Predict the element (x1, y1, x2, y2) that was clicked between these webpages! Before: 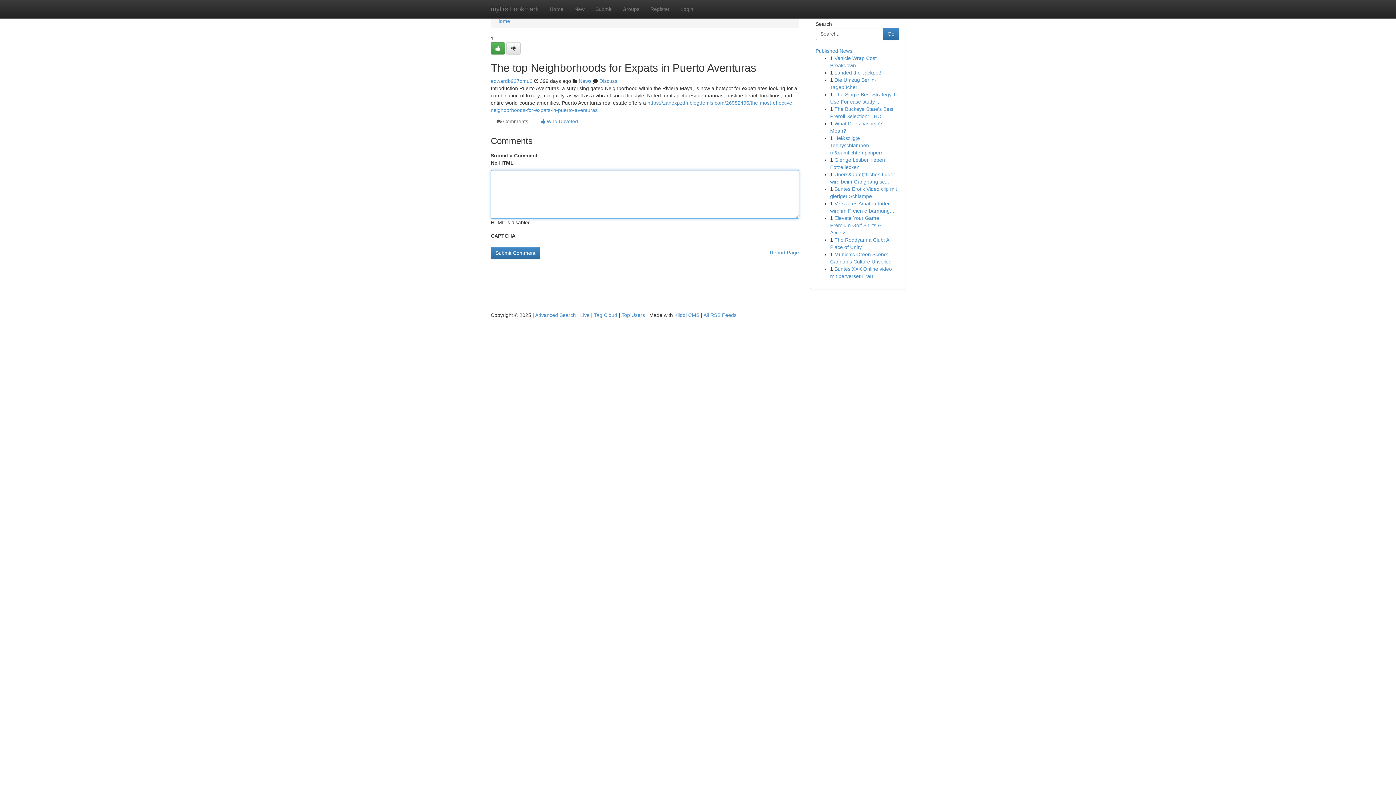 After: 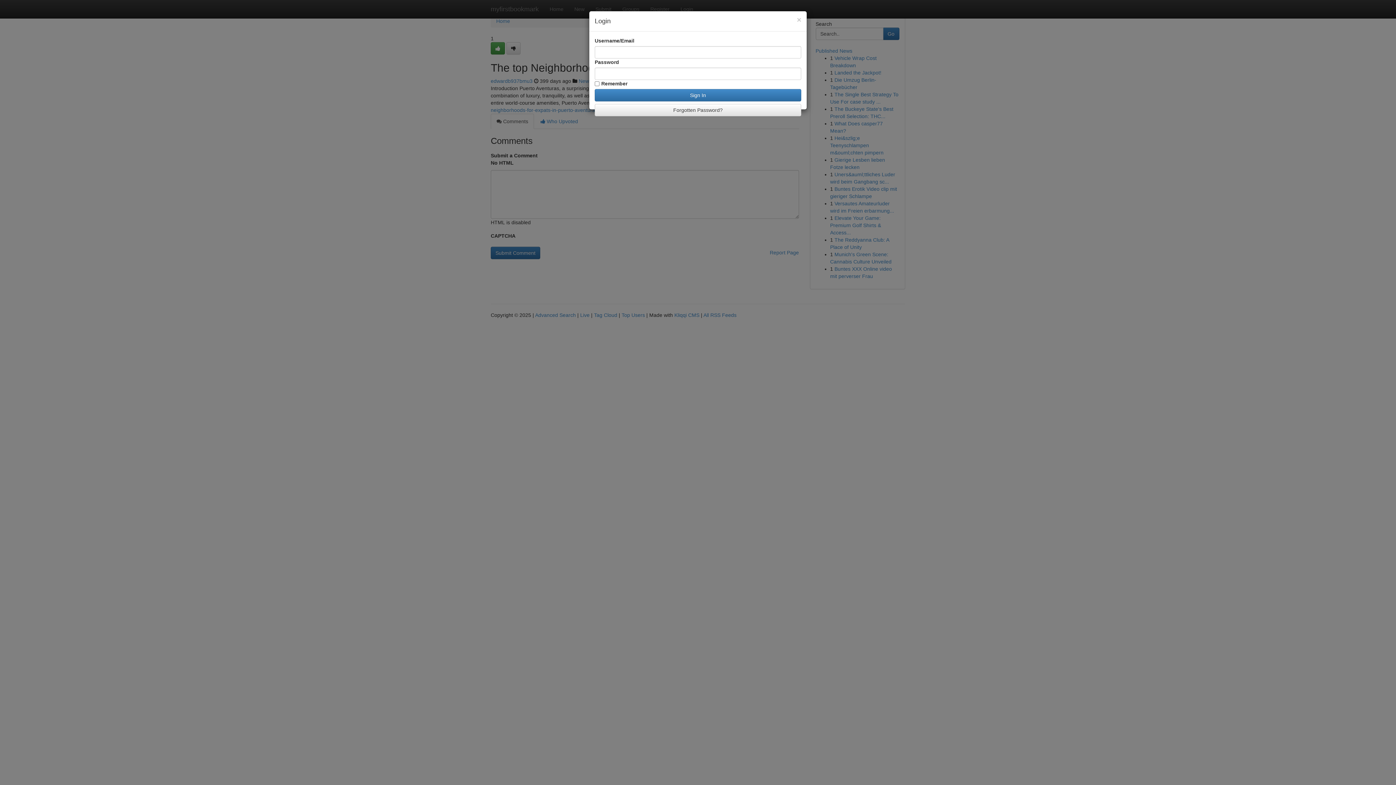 Action: label: Login bbox: (675, 0, 698, 18)